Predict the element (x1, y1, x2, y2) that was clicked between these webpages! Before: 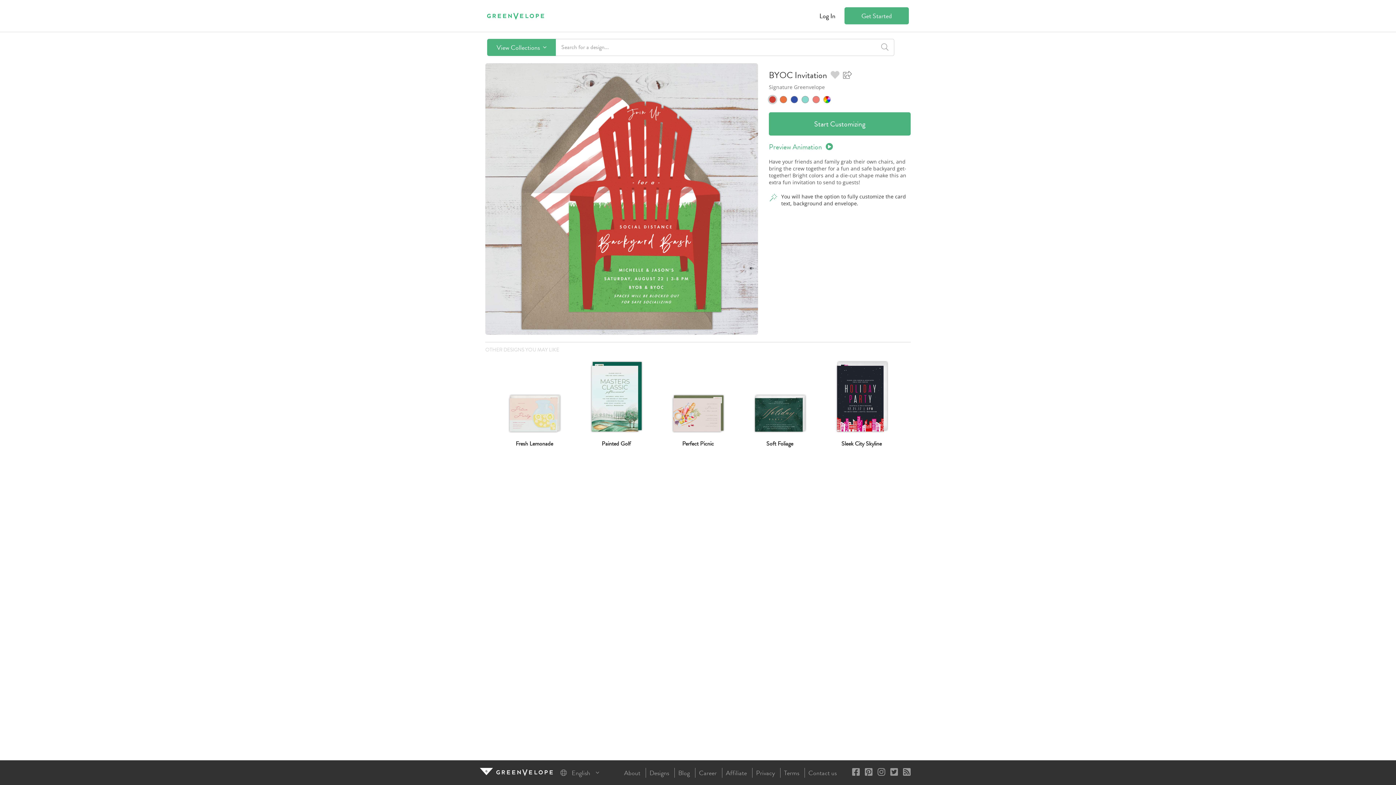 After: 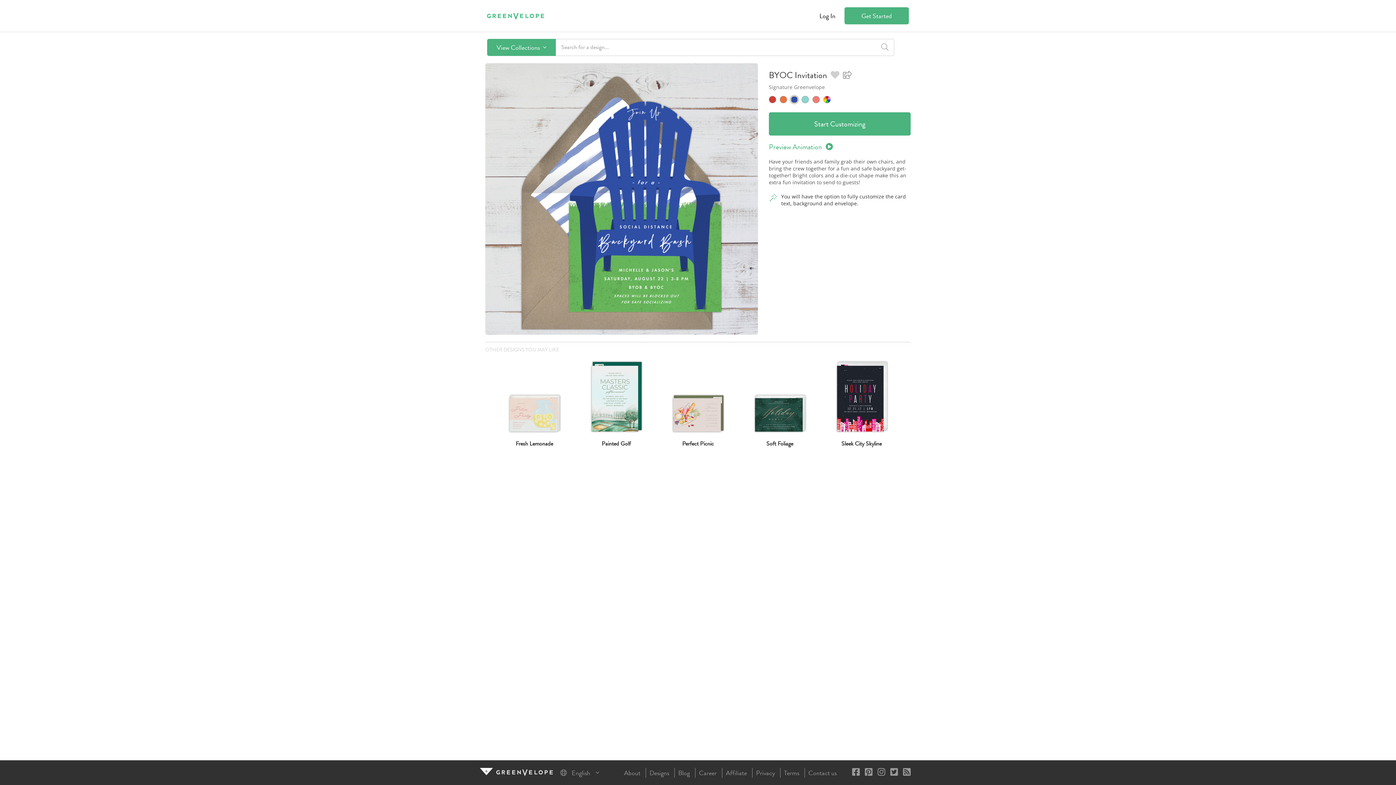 Action: label: Color Option: Blue bbox: (790, 96, 798, 103)